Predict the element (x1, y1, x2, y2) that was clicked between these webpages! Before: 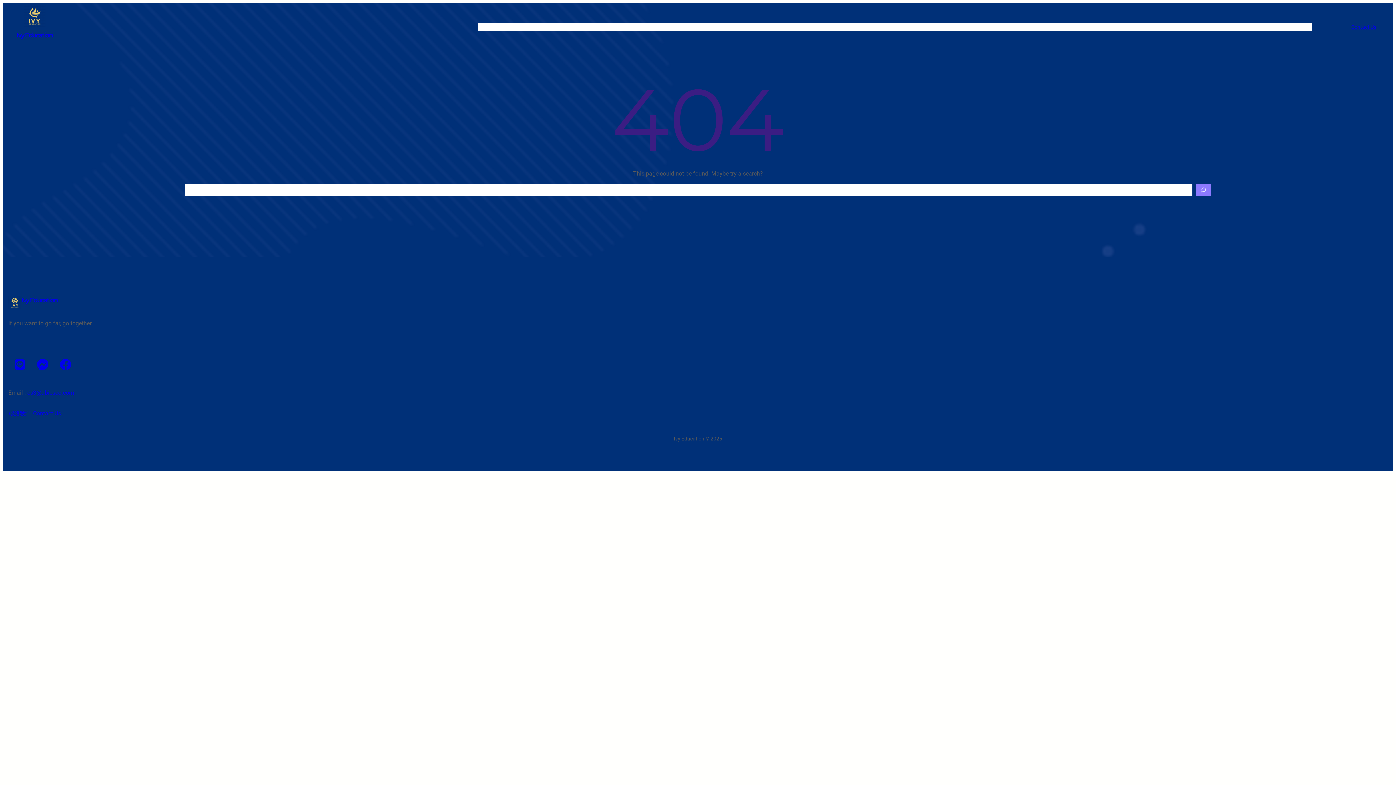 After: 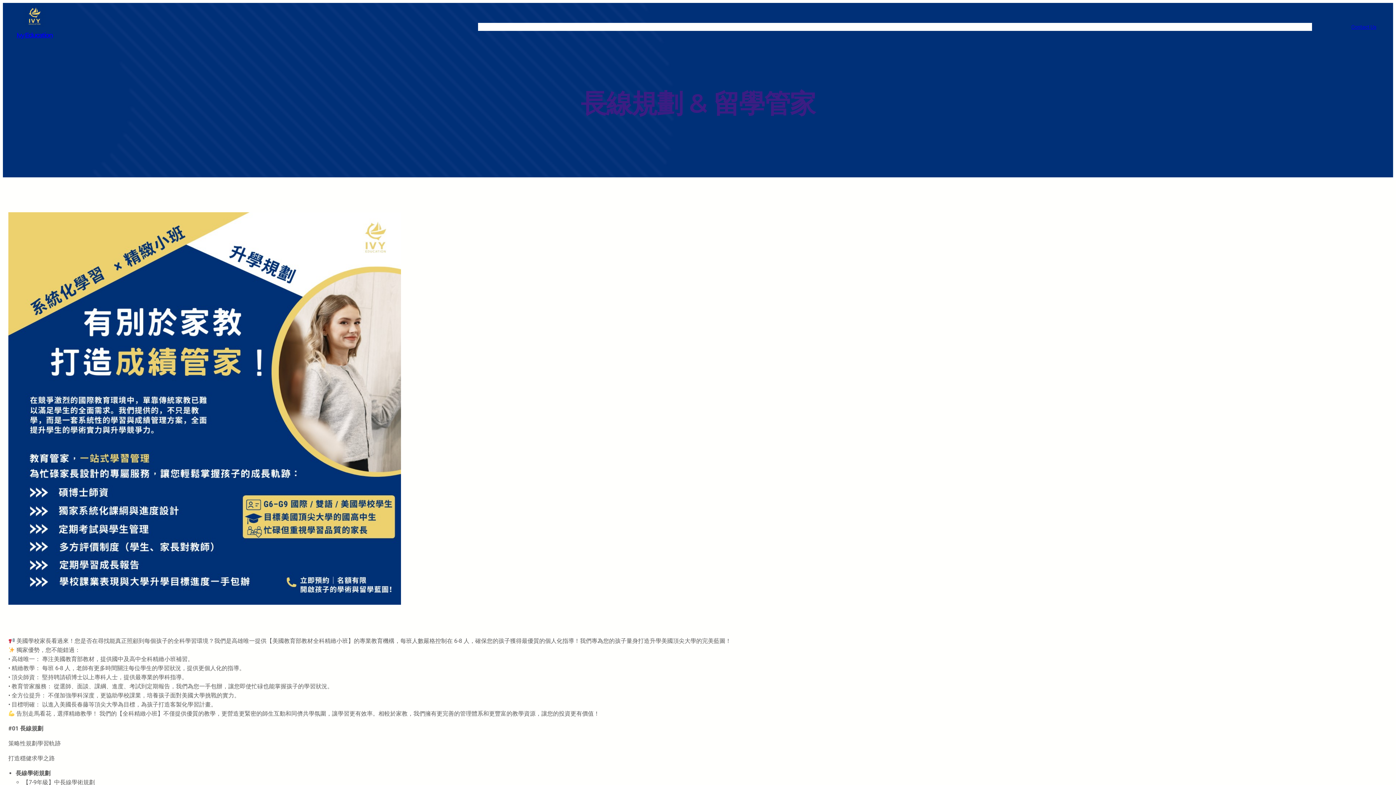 Action: label: GUARDIANSHIP SERVICES bbox: (648, 22, 710, 30)